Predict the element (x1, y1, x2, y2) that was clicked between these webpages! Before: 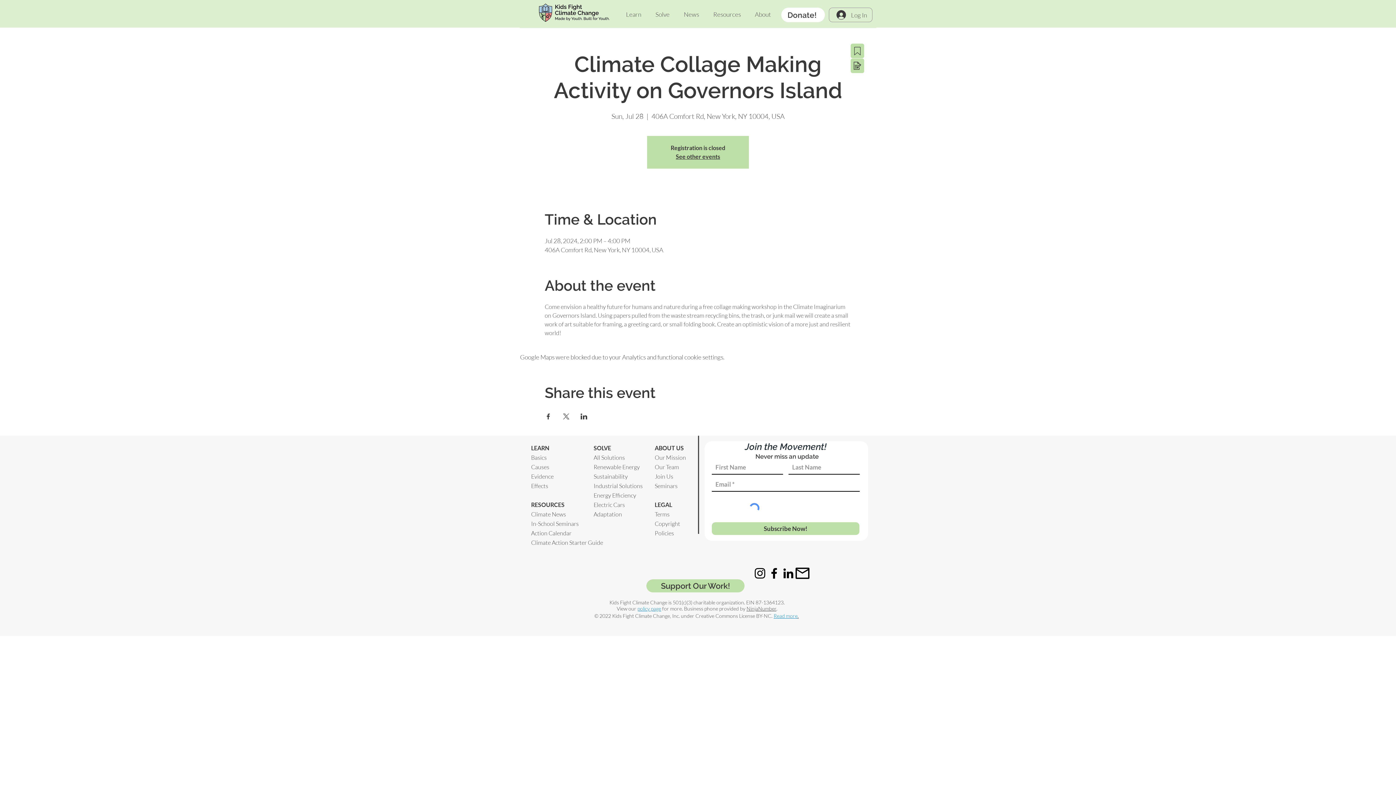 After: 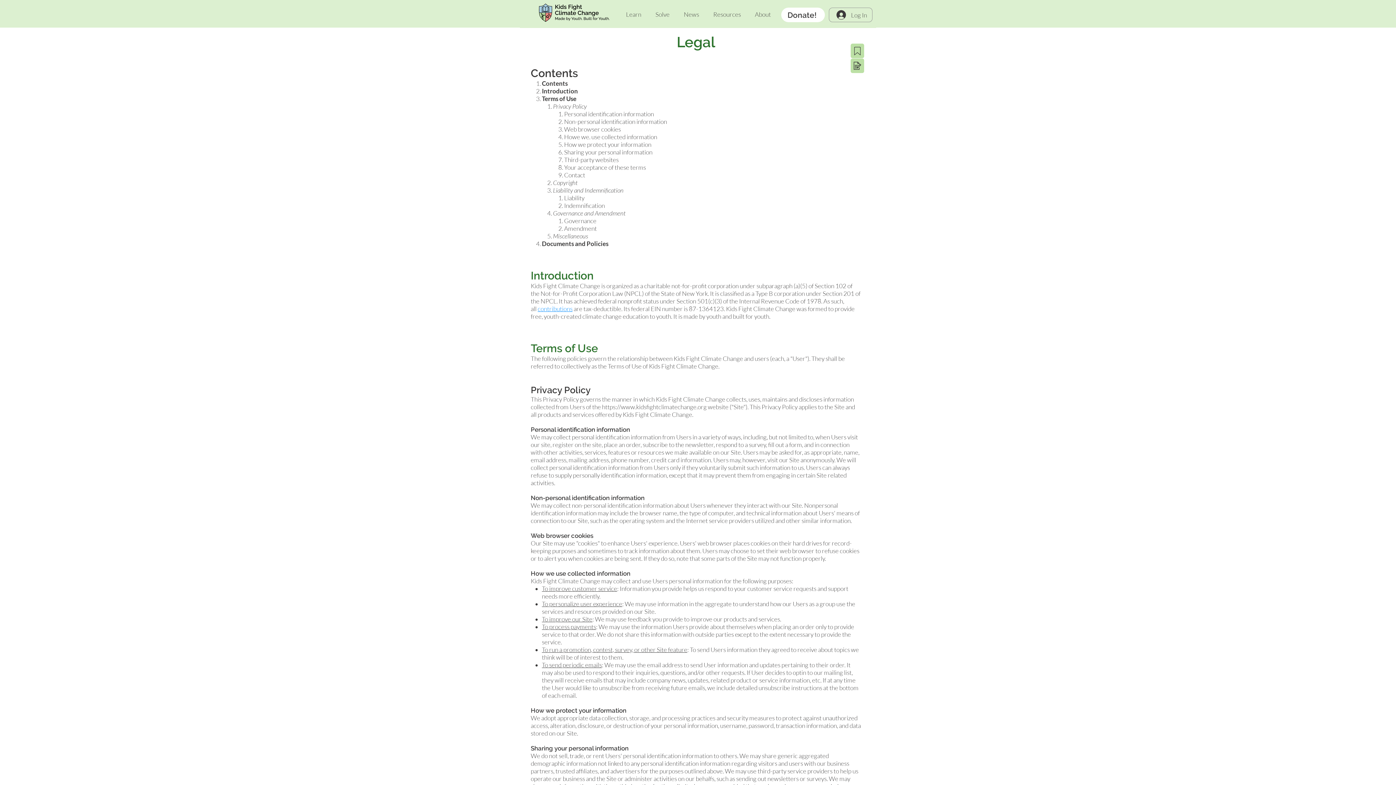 Action: bbox: (654, 520, 680, 527) label: Copyright